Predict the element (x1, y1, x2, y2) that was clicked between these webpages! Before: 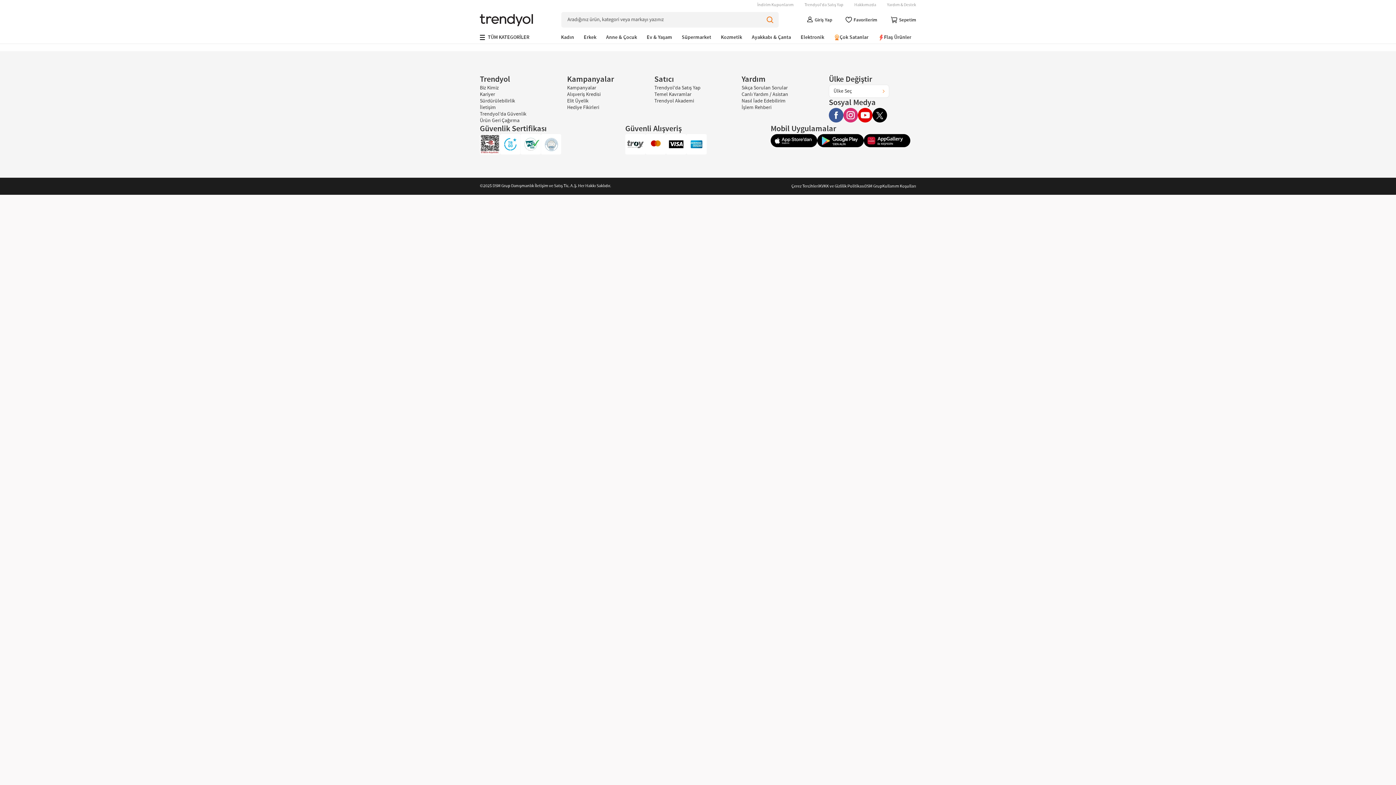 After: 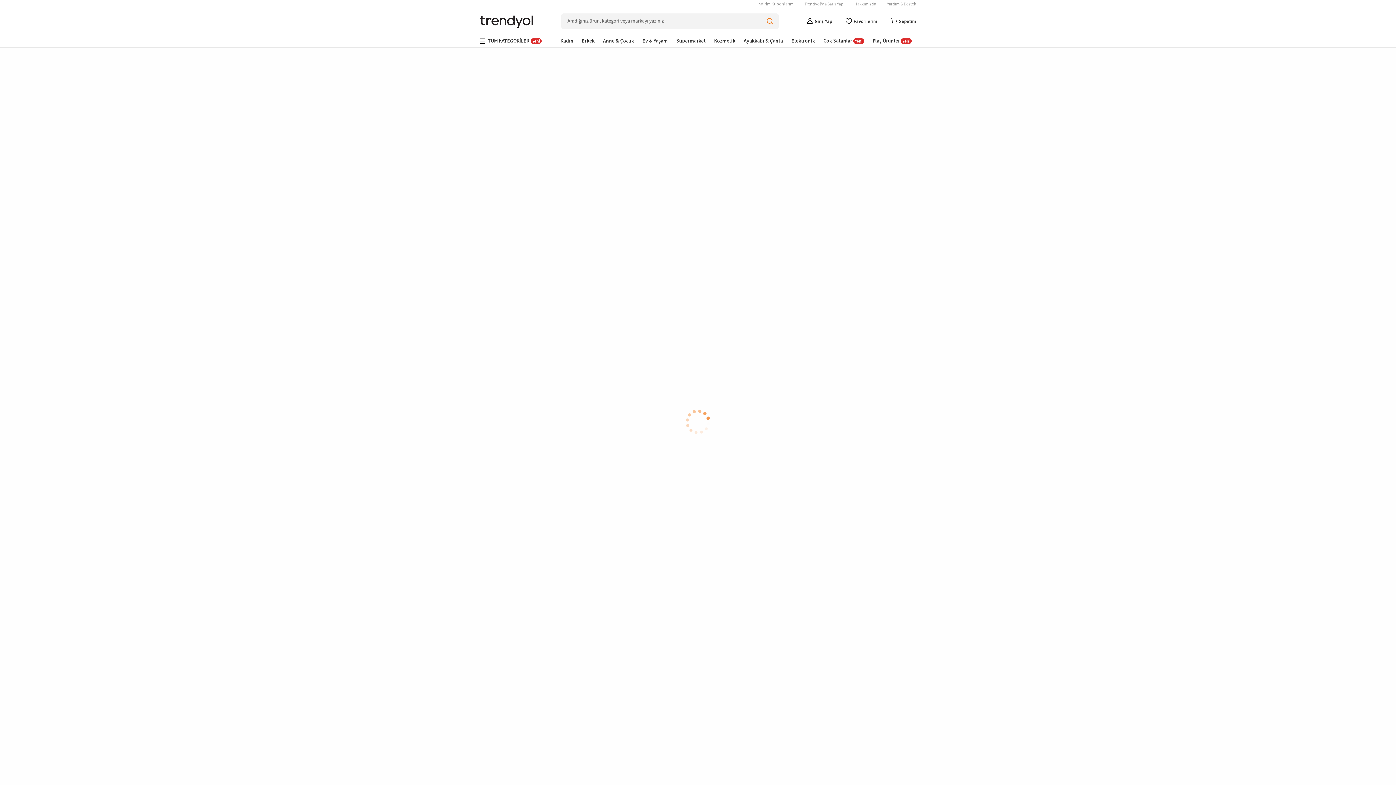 Action: bbox: (819, 183, 864, 189) label: KVKK ve Gizlilik Politikası